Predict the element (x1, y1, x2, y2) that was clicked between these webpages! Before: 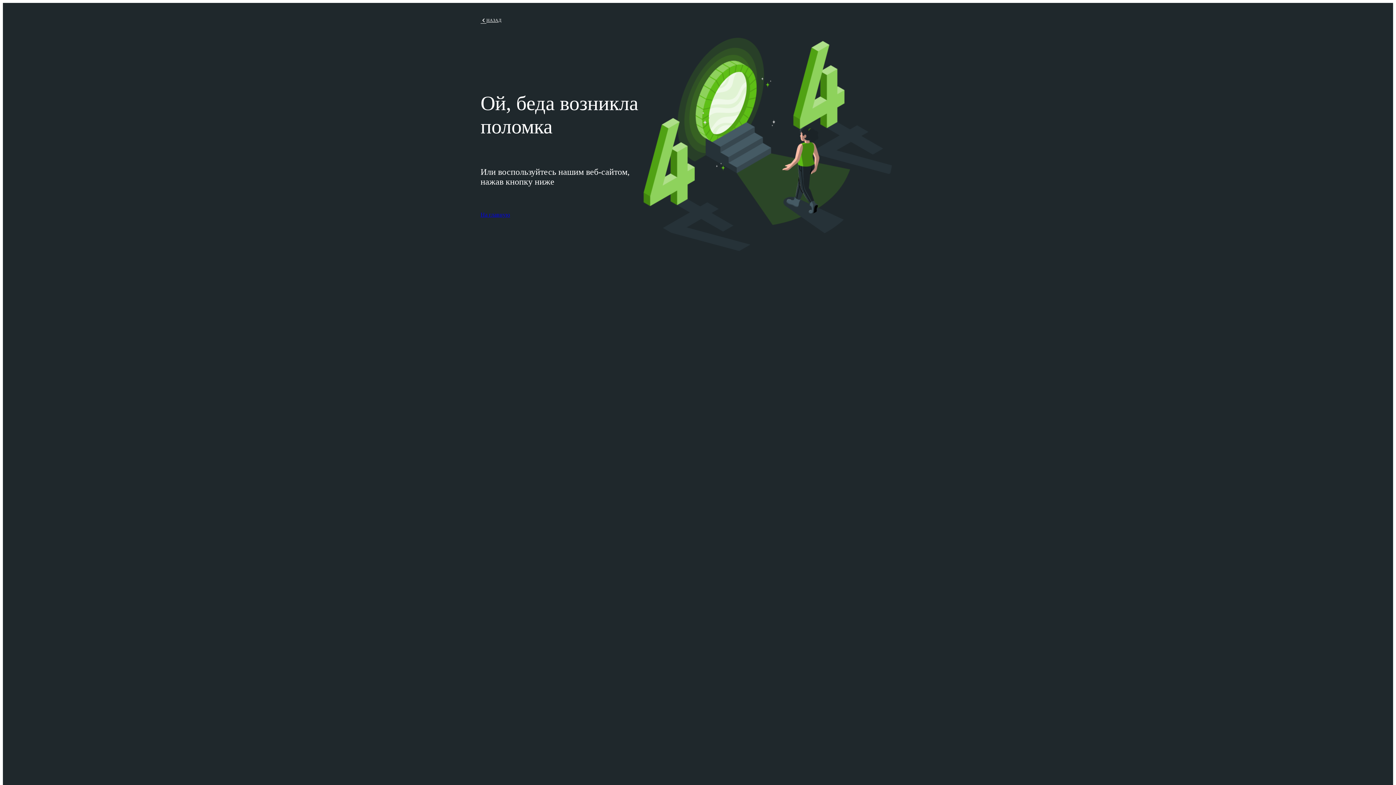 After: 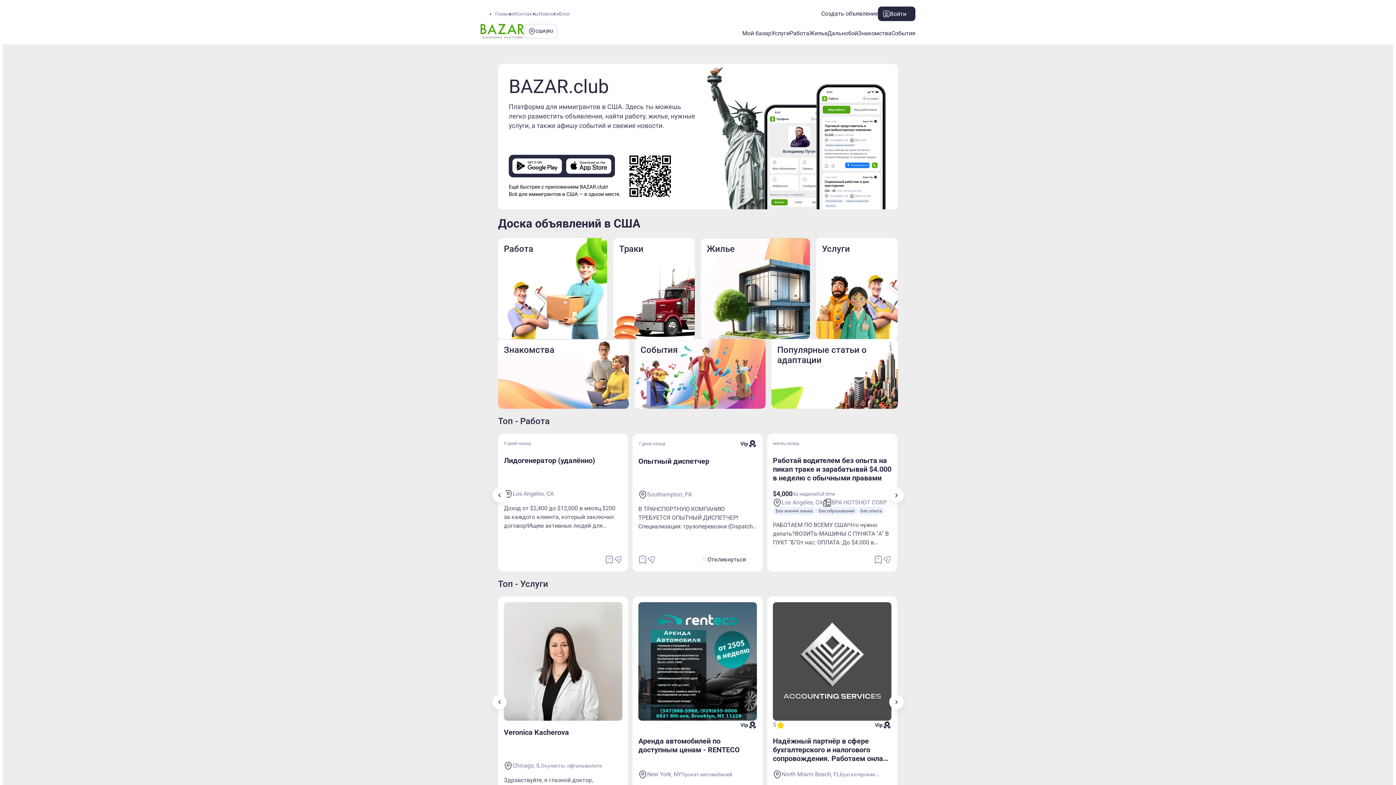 Action: bbox: (480, 17, 501, 24) label: НАЗАД